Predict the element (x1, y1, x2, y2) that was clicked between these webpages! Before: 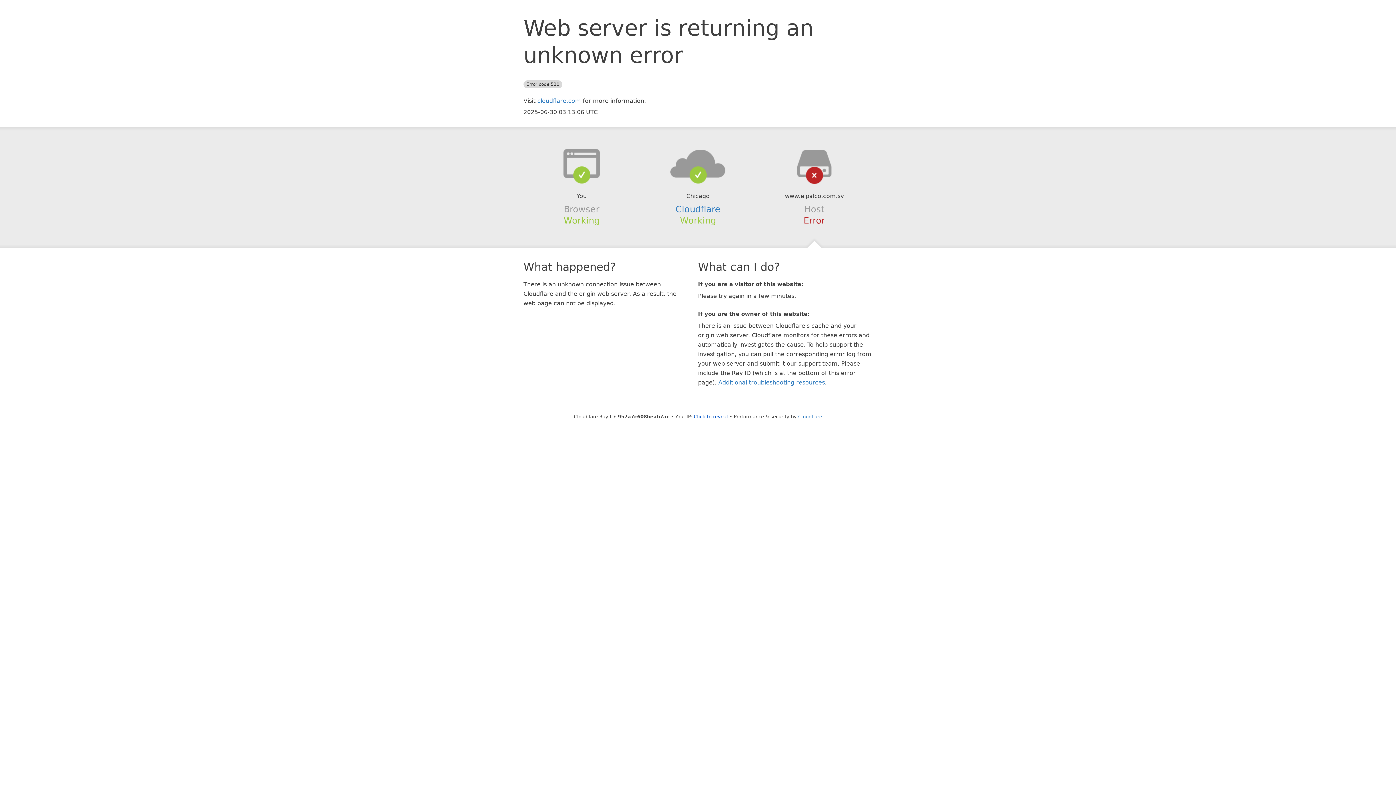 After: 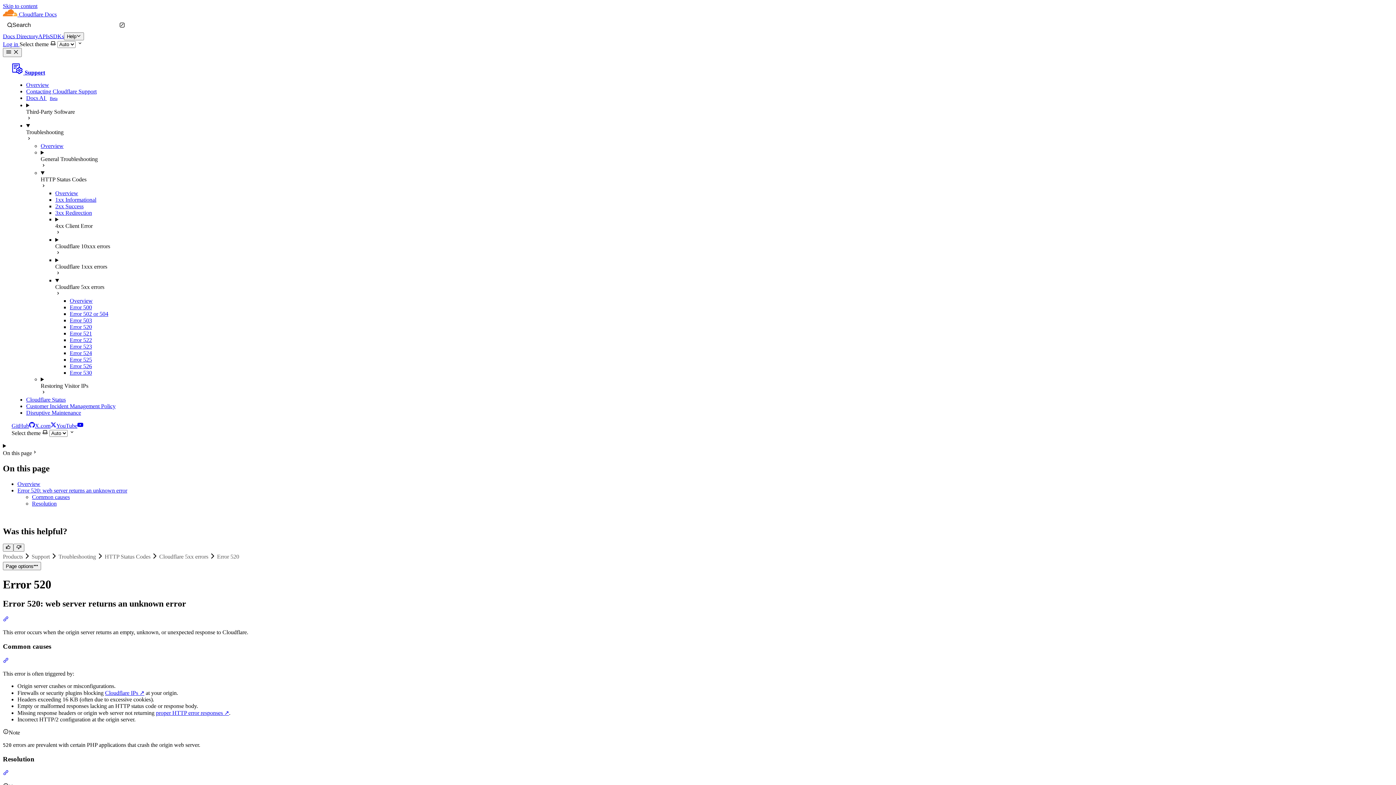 Action: bbox: (718, 379, 825, 386) label: Additional troubleshooting resources